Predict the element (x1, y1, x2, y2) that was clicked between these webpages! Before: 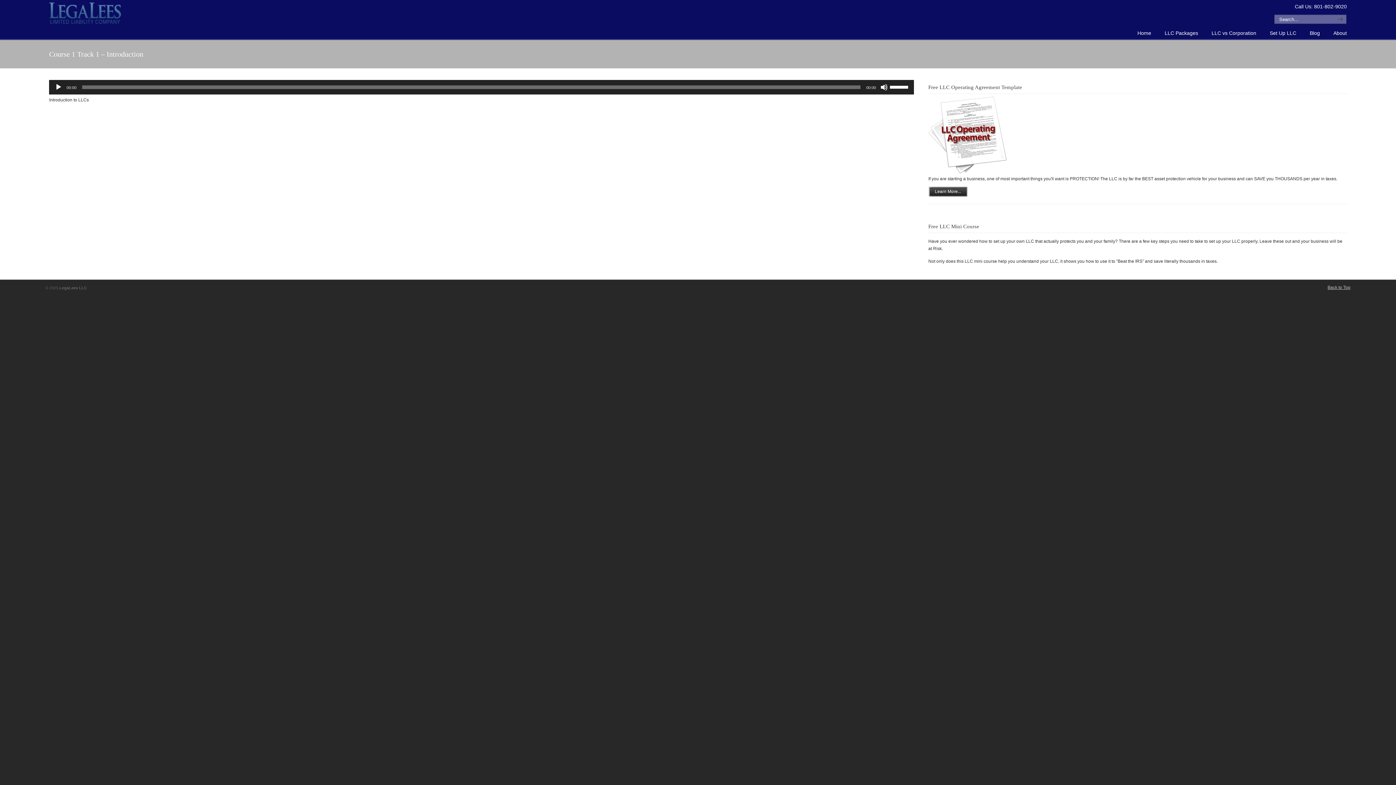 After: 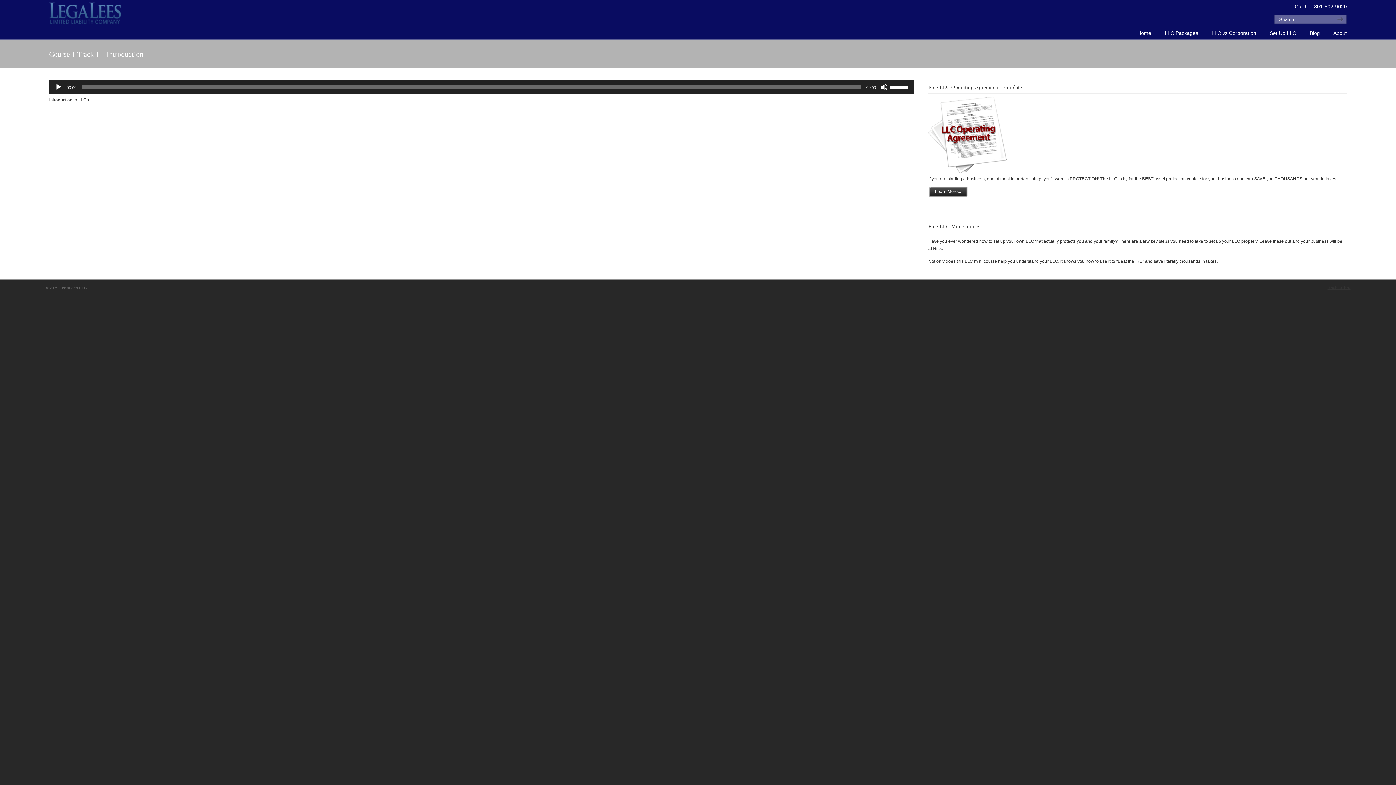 Action: label: Back to Top bbox: (1327, 283, 1350, 291)